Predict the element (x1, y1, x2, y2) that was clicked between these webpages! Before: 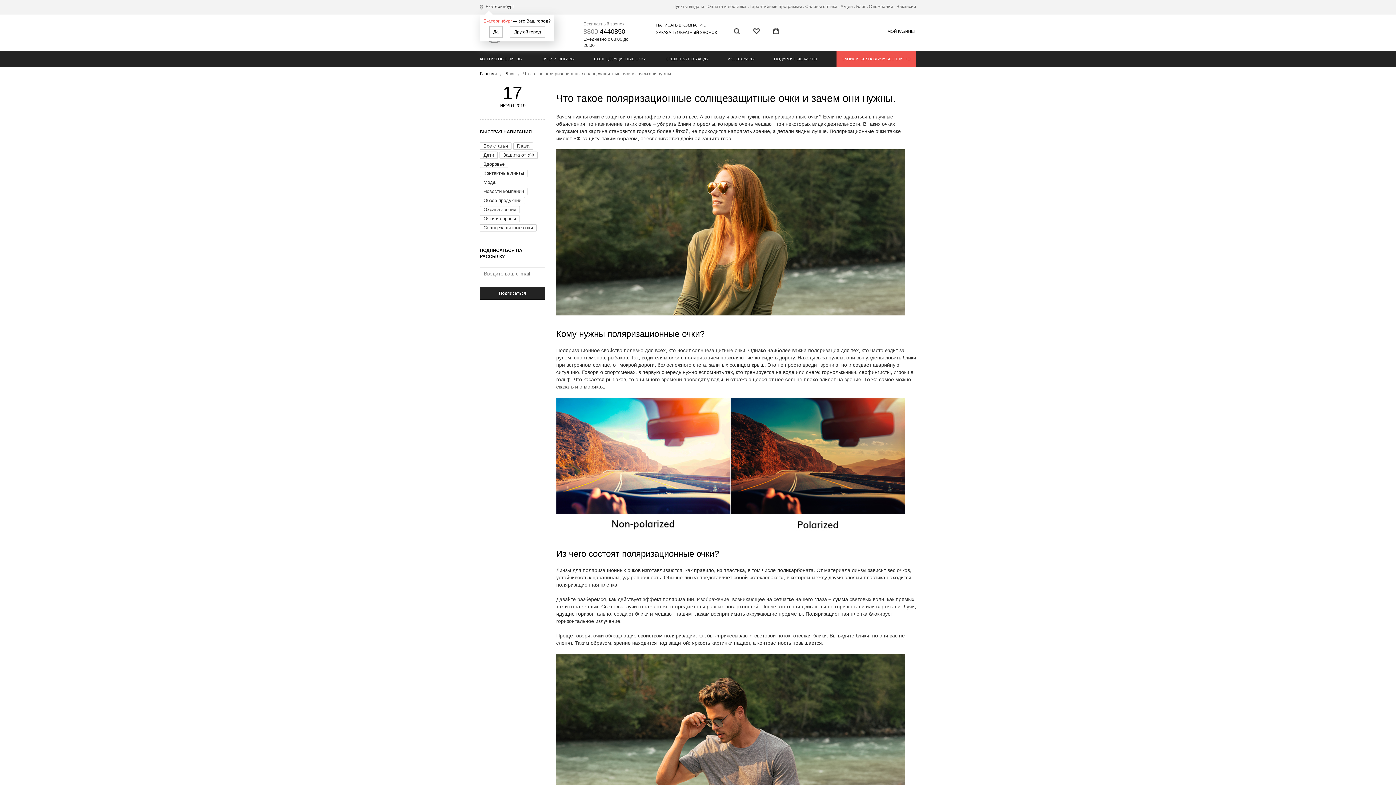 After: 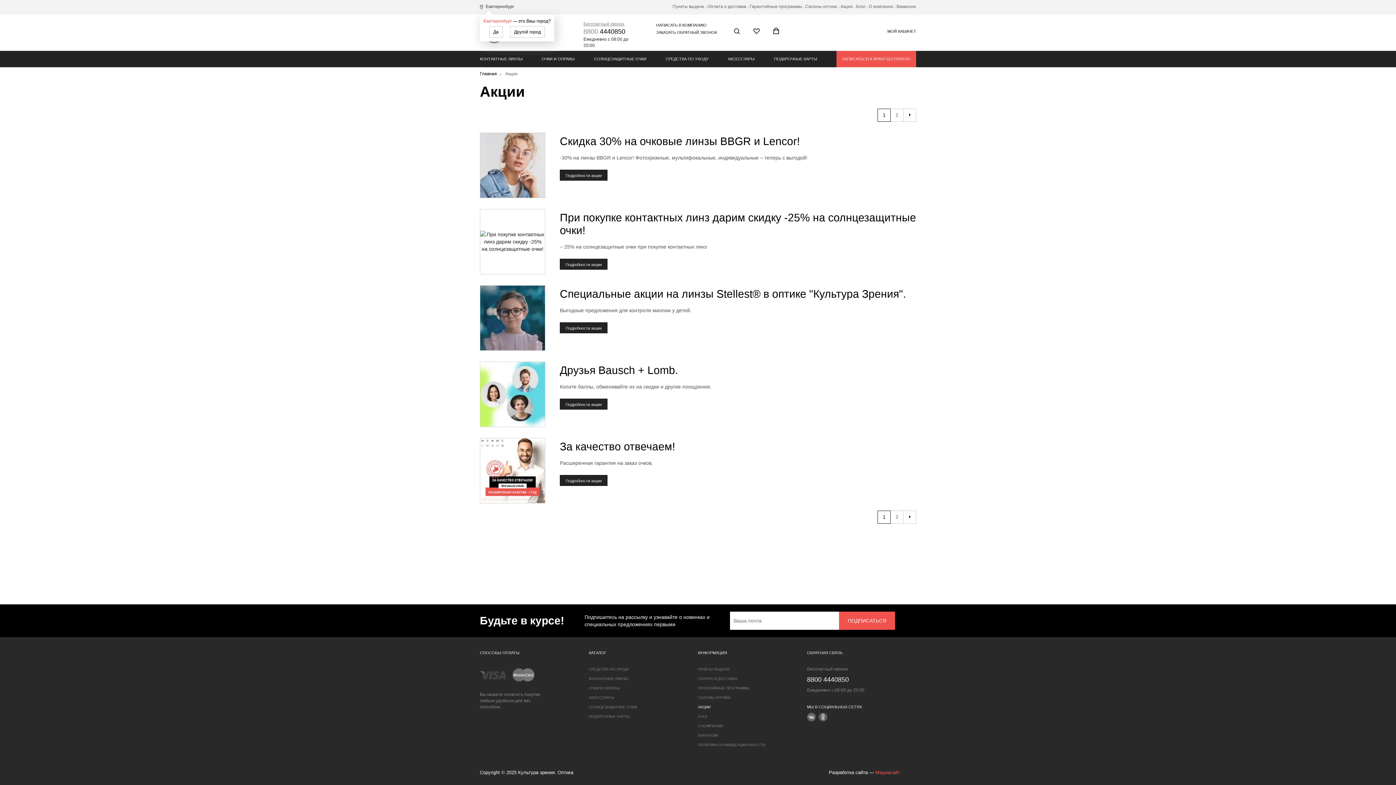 Action: bbox: (840, 0, 853, 13) label: Акции